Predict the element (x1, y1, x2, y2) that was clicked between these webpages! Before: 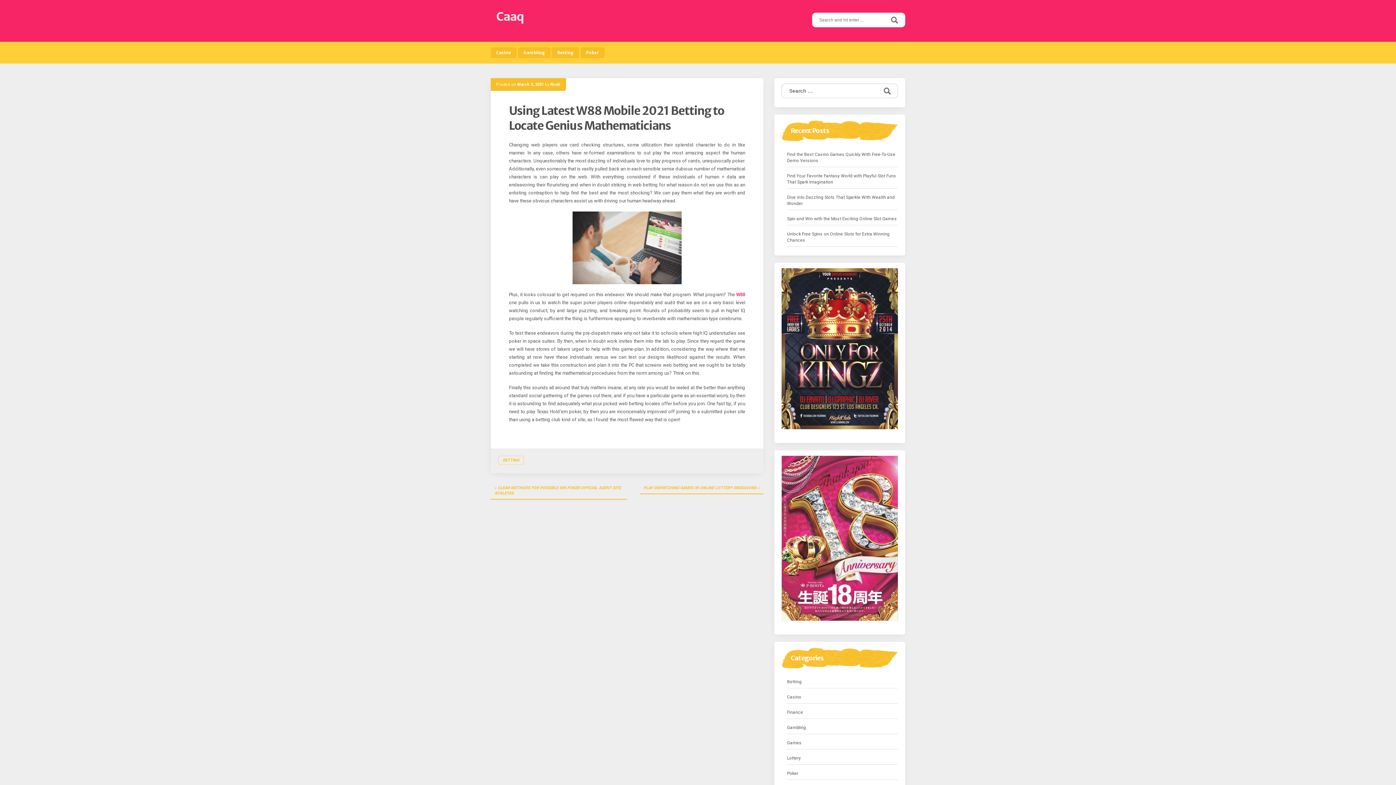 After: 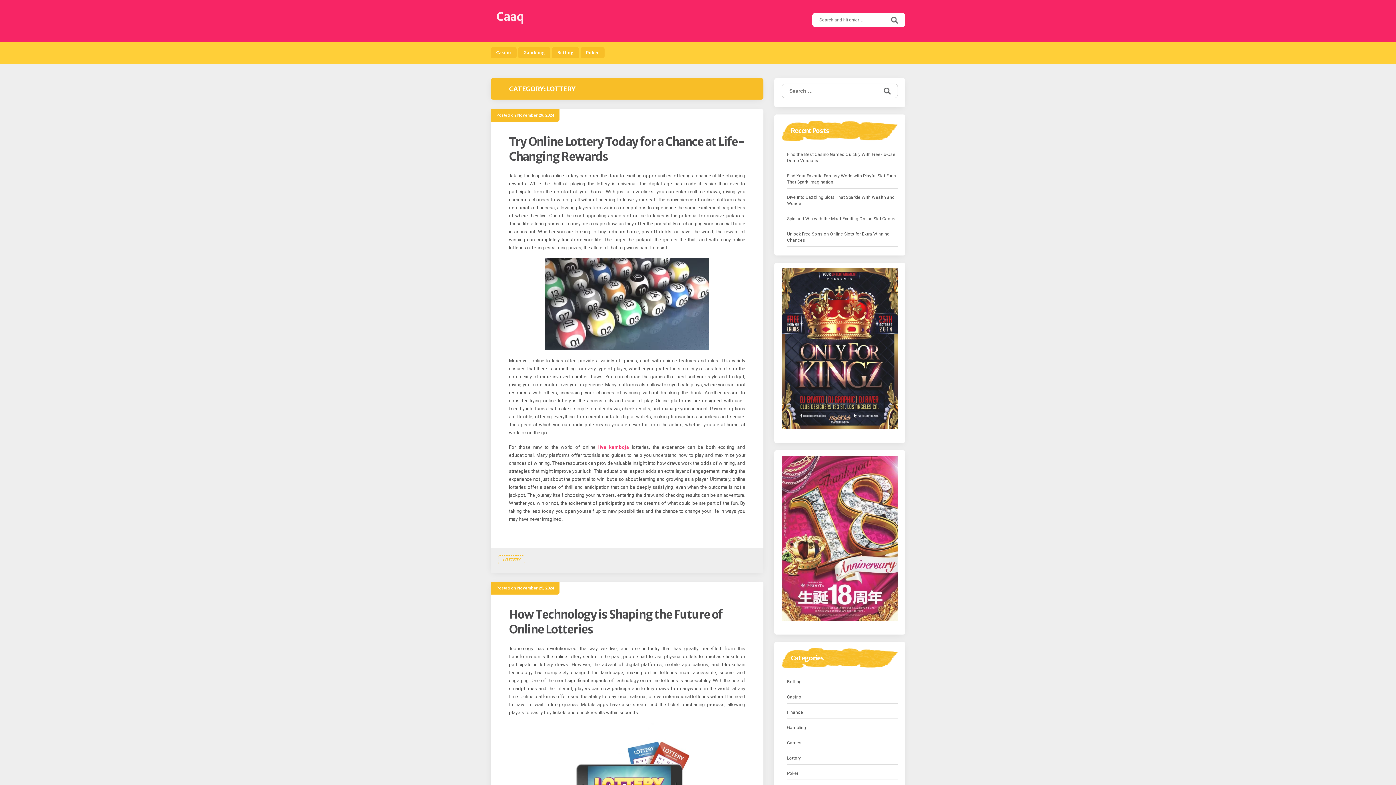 Action: label: Lottery bbox: (787, 754, 801, 762)